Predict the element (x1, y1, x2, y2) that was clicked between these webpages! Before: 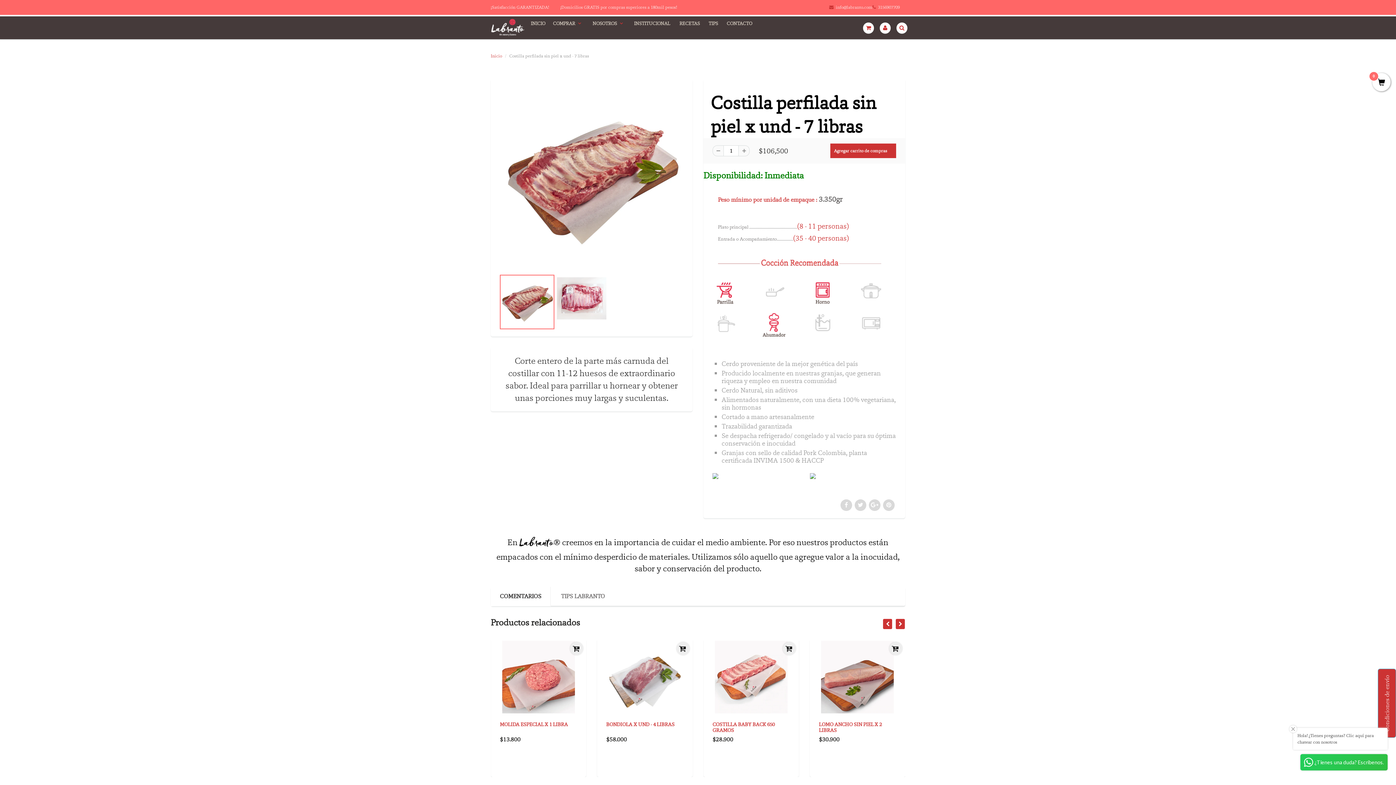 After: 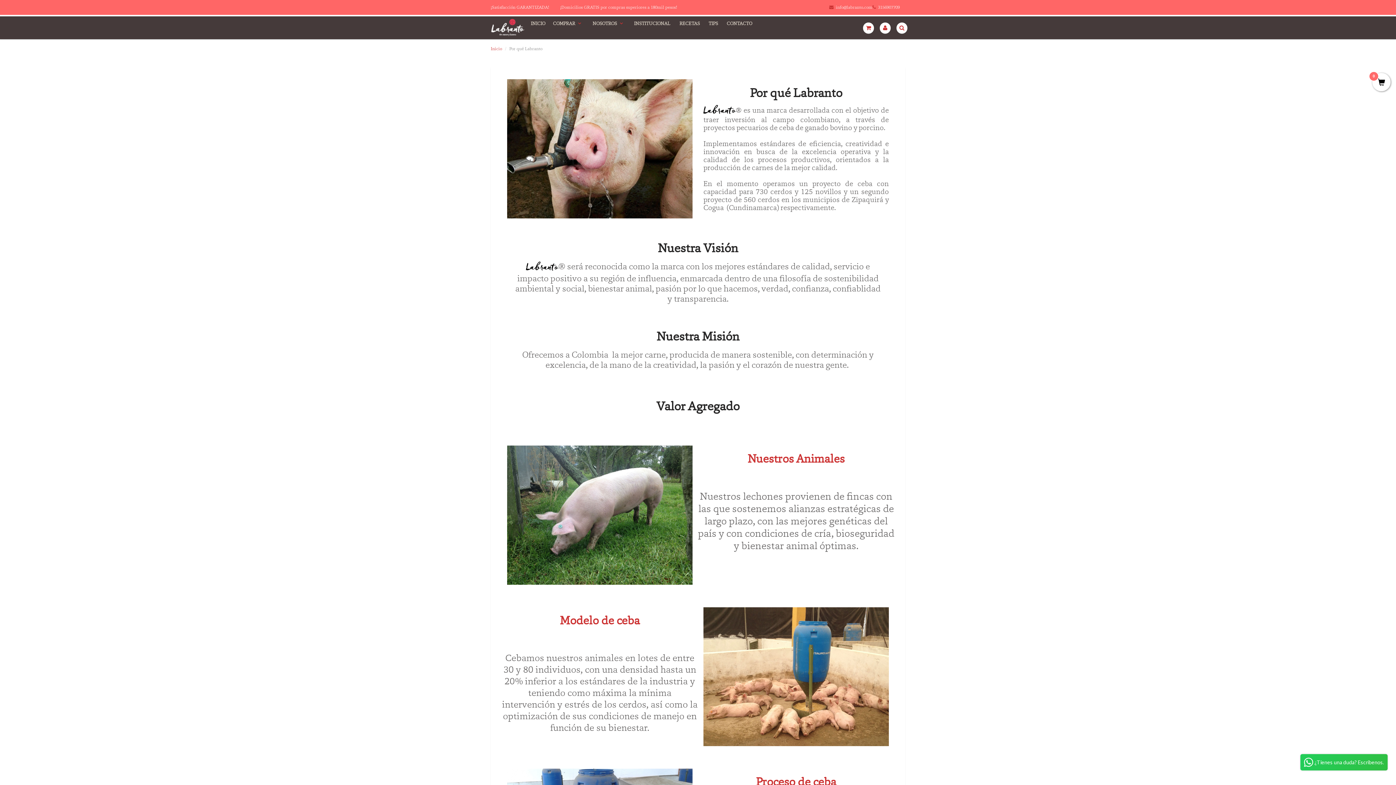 Action: label: NOSOTROS bbox: (586, 17, 628, 29)